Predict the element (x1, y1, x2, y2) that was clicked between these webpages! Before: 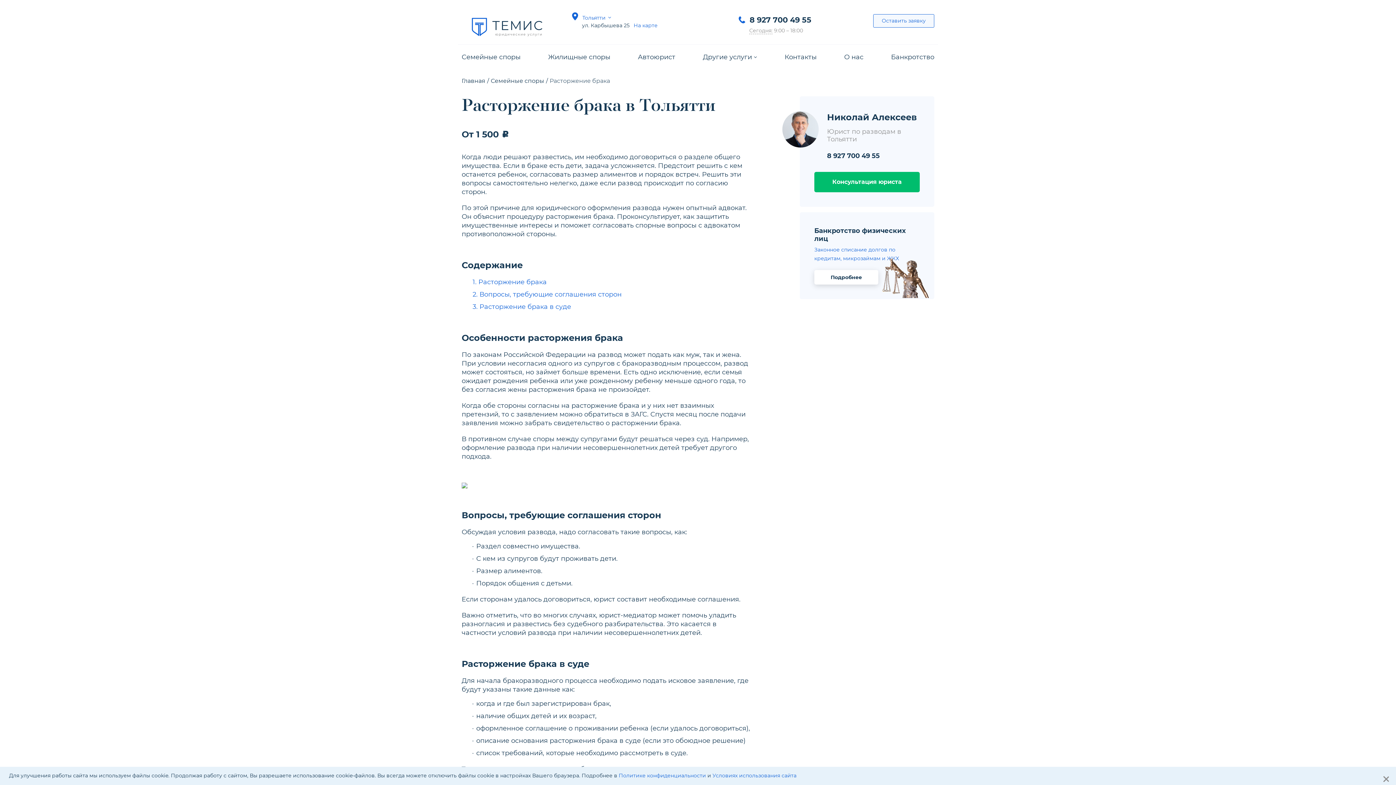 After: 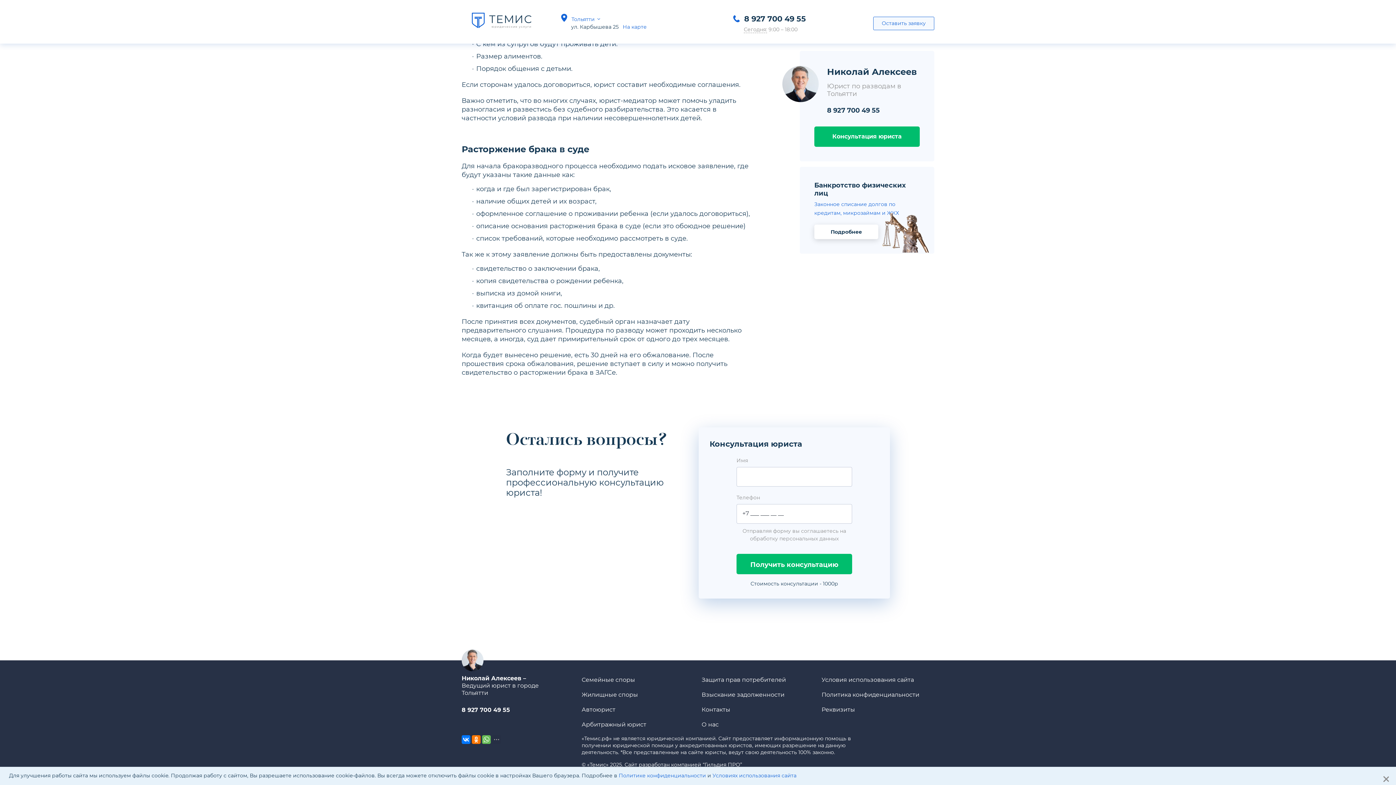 Action: label: 3.
Расторжение брака в суде bbox: (472, 302, 752, 311)